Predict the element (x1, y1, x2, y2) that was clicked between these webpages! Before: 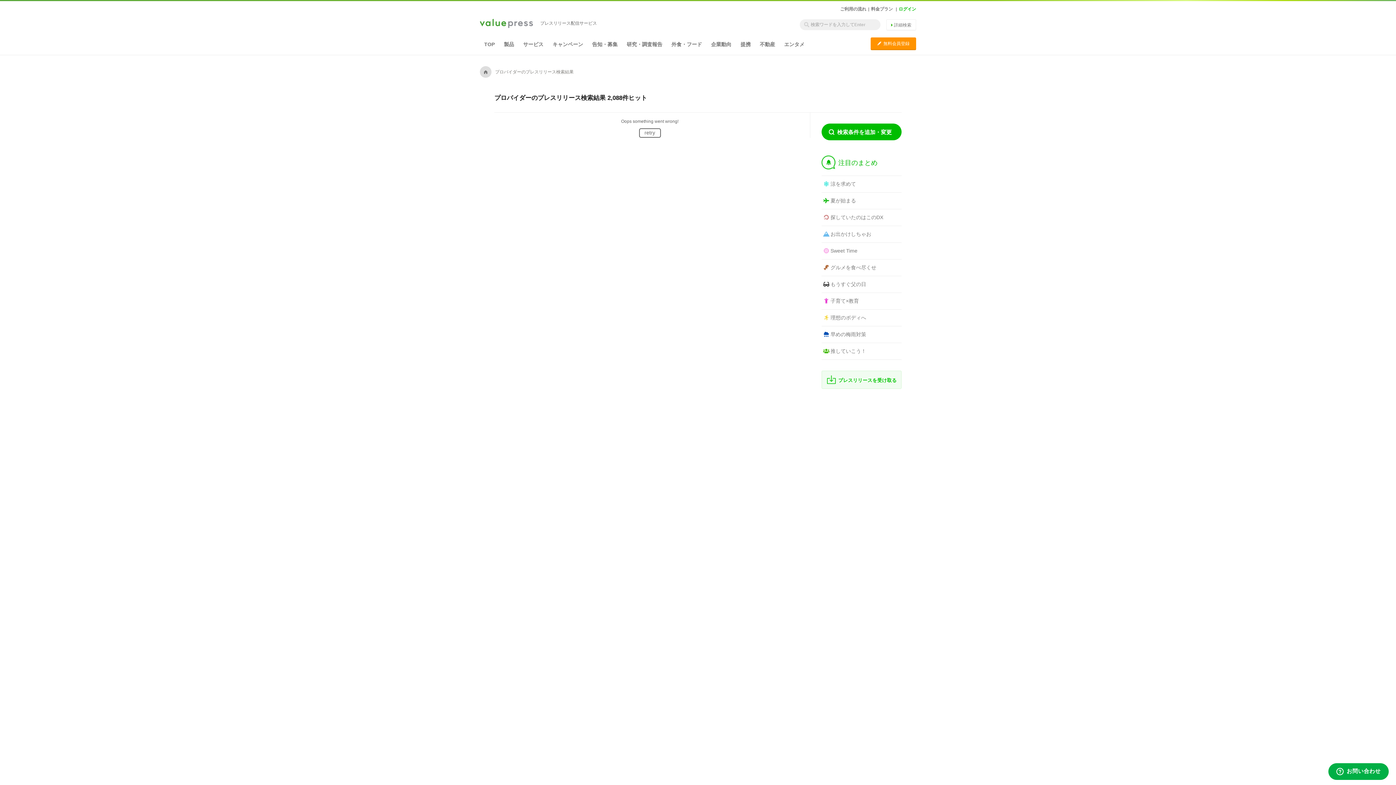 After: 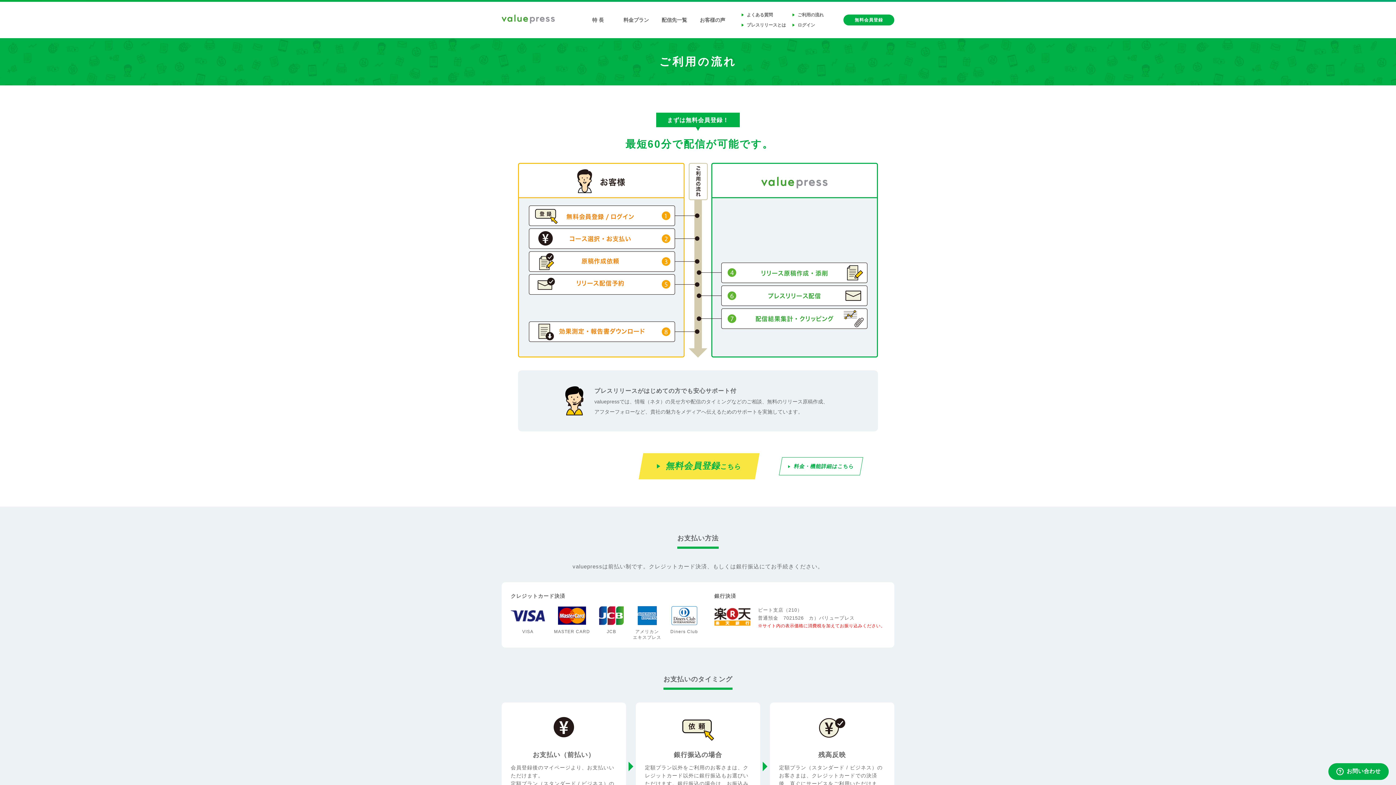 Action: label: ご利用の流れ bbox: (840, 6, 866, 11)